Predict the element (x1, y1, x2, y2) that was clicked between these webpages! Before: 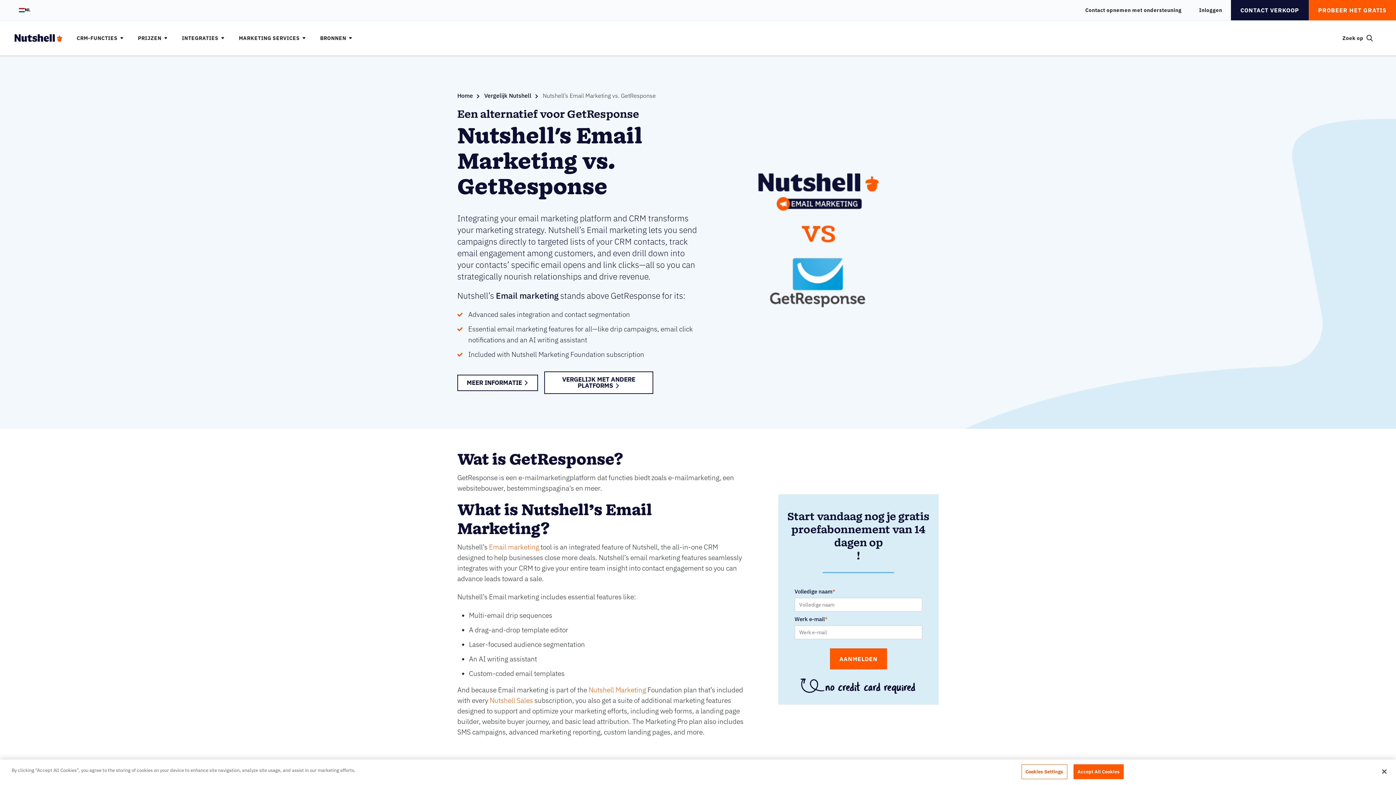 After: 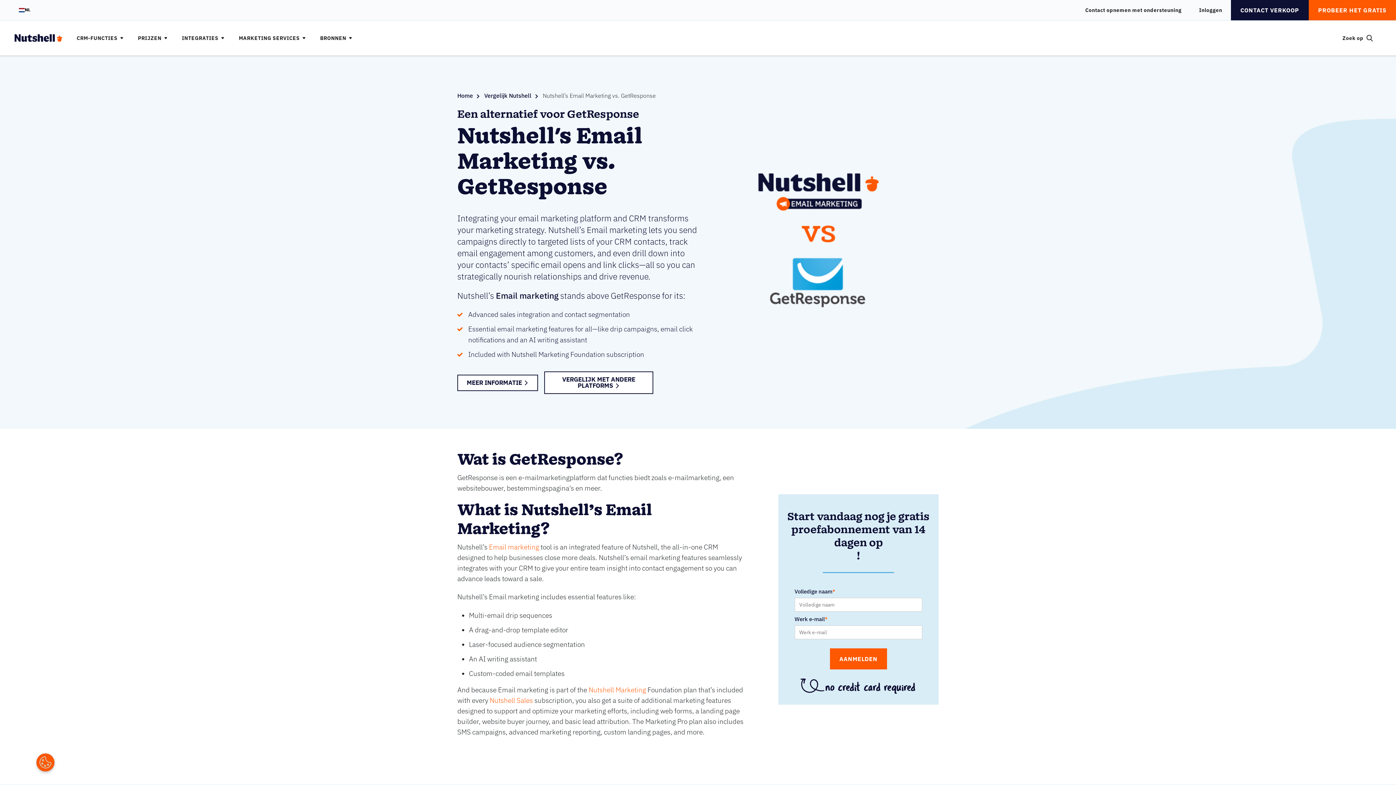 Action: label: Close bbox: (1376, 764, 1392, 780)